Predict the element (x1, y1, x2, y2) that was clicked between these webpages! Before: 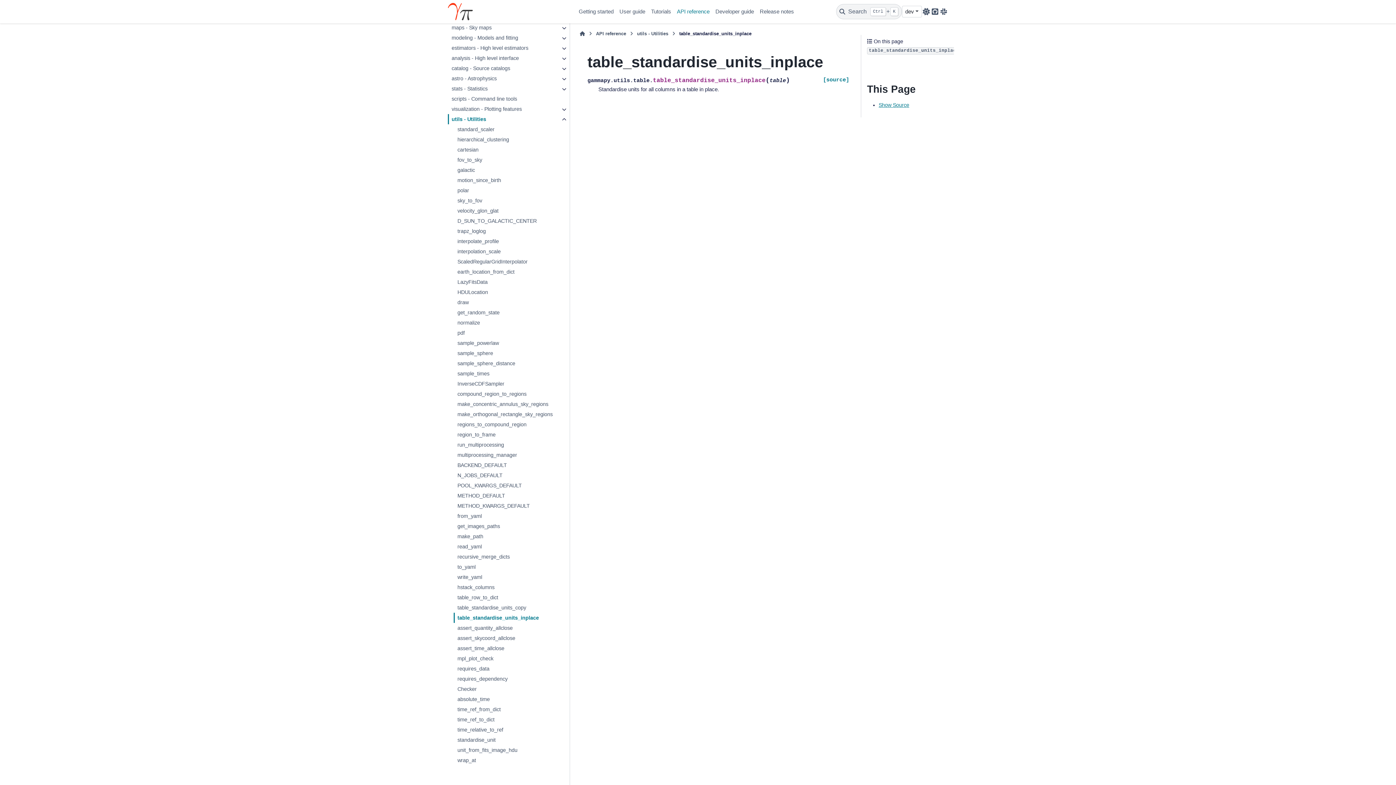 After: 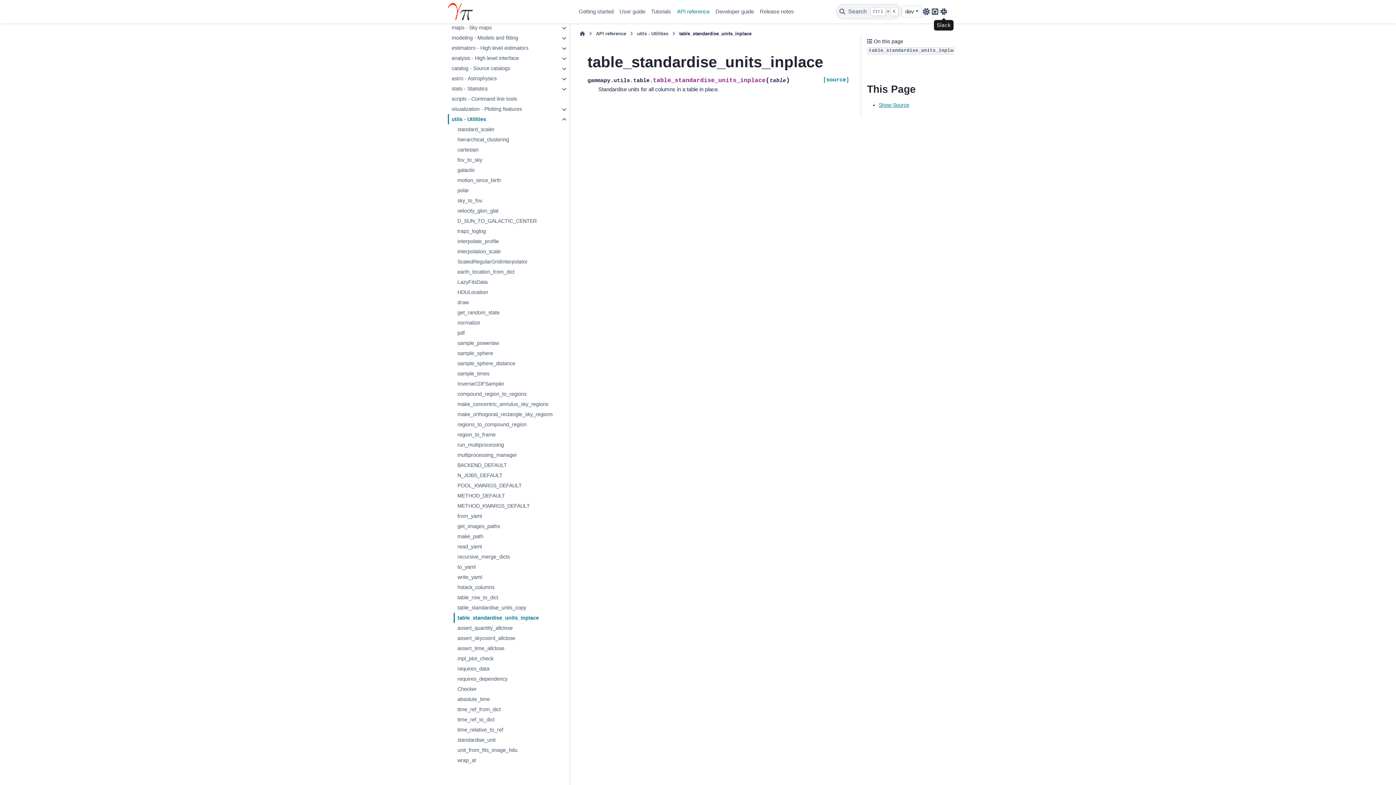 Action: bbox: (939, 5, 948, 17) label: Slack